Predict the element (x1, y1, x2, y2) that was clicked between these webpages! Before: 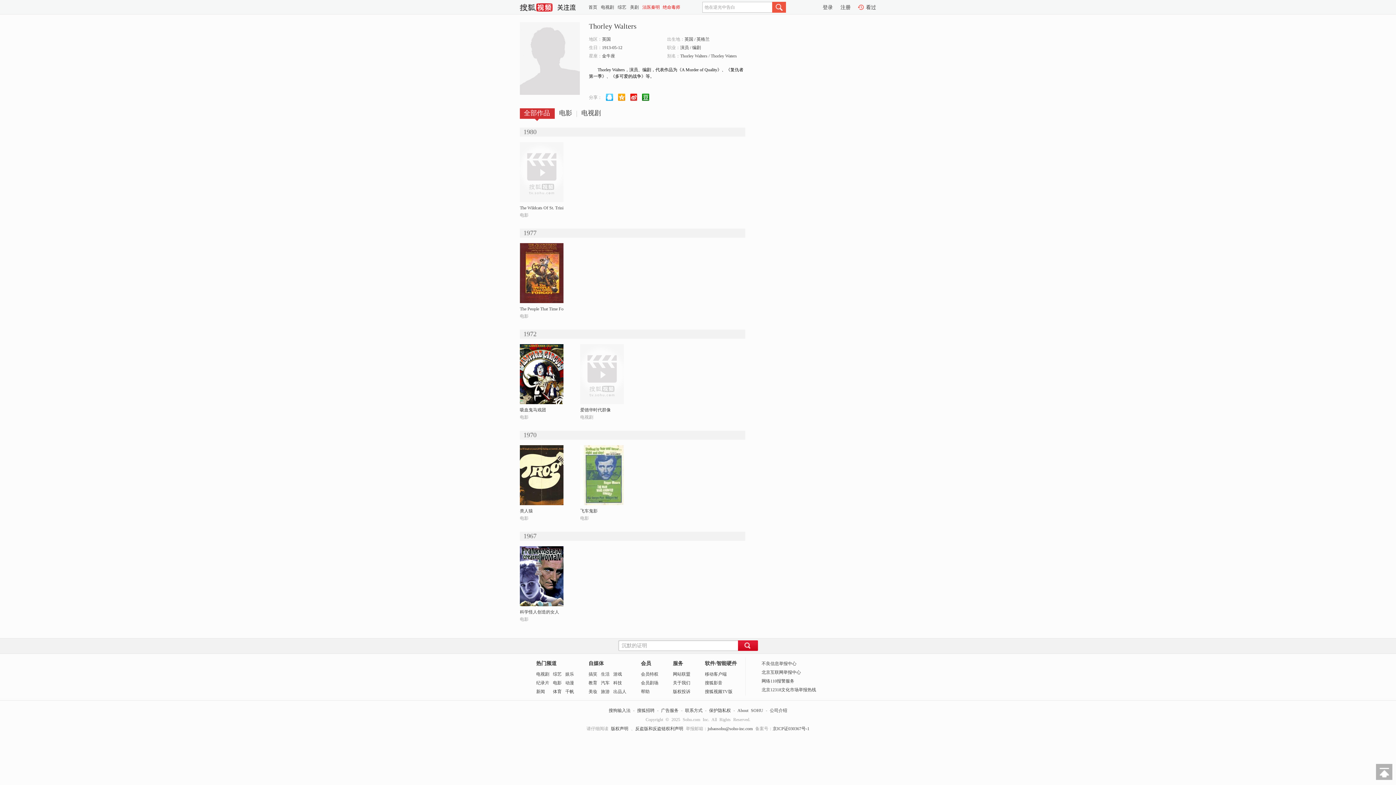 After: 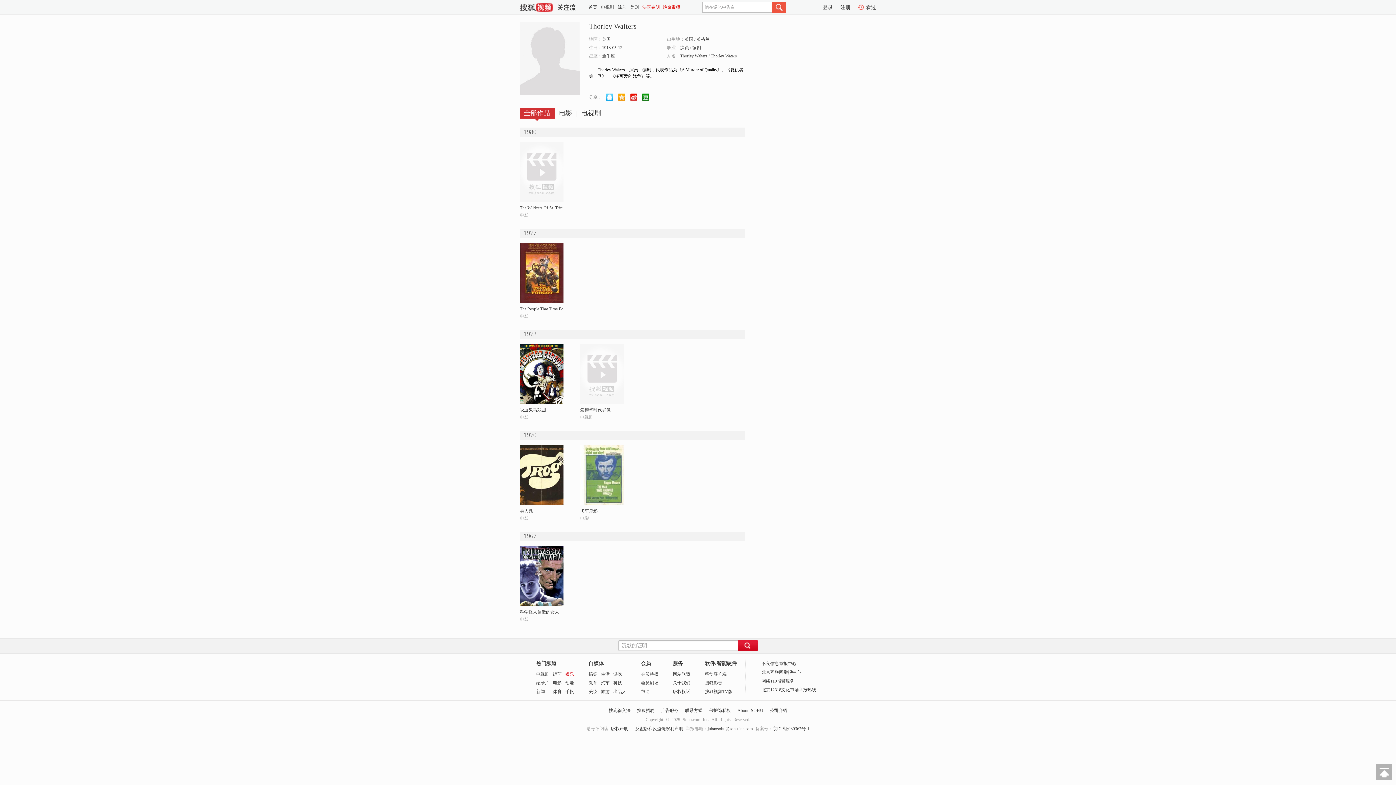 Action: label: 娱乐 bbox: (565, 672, 574, 677)